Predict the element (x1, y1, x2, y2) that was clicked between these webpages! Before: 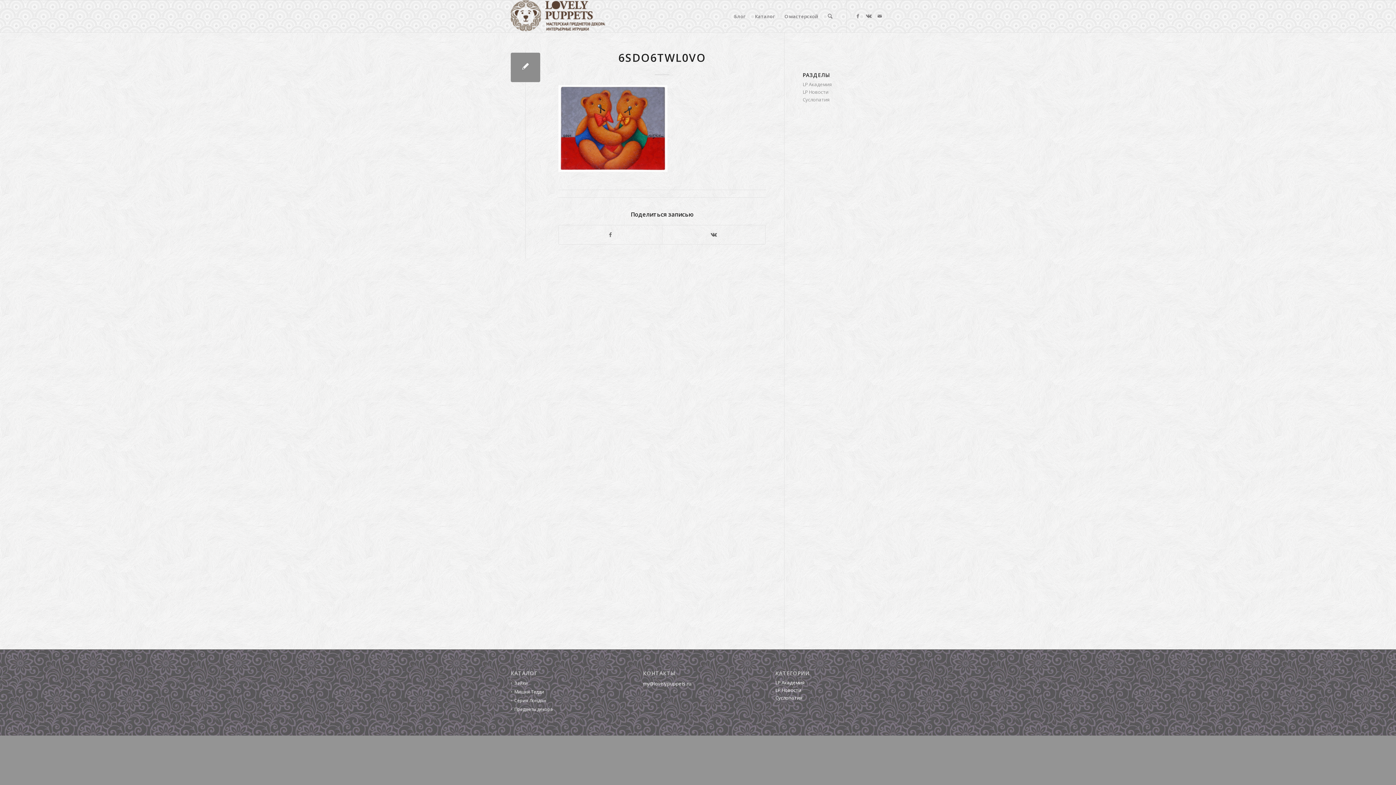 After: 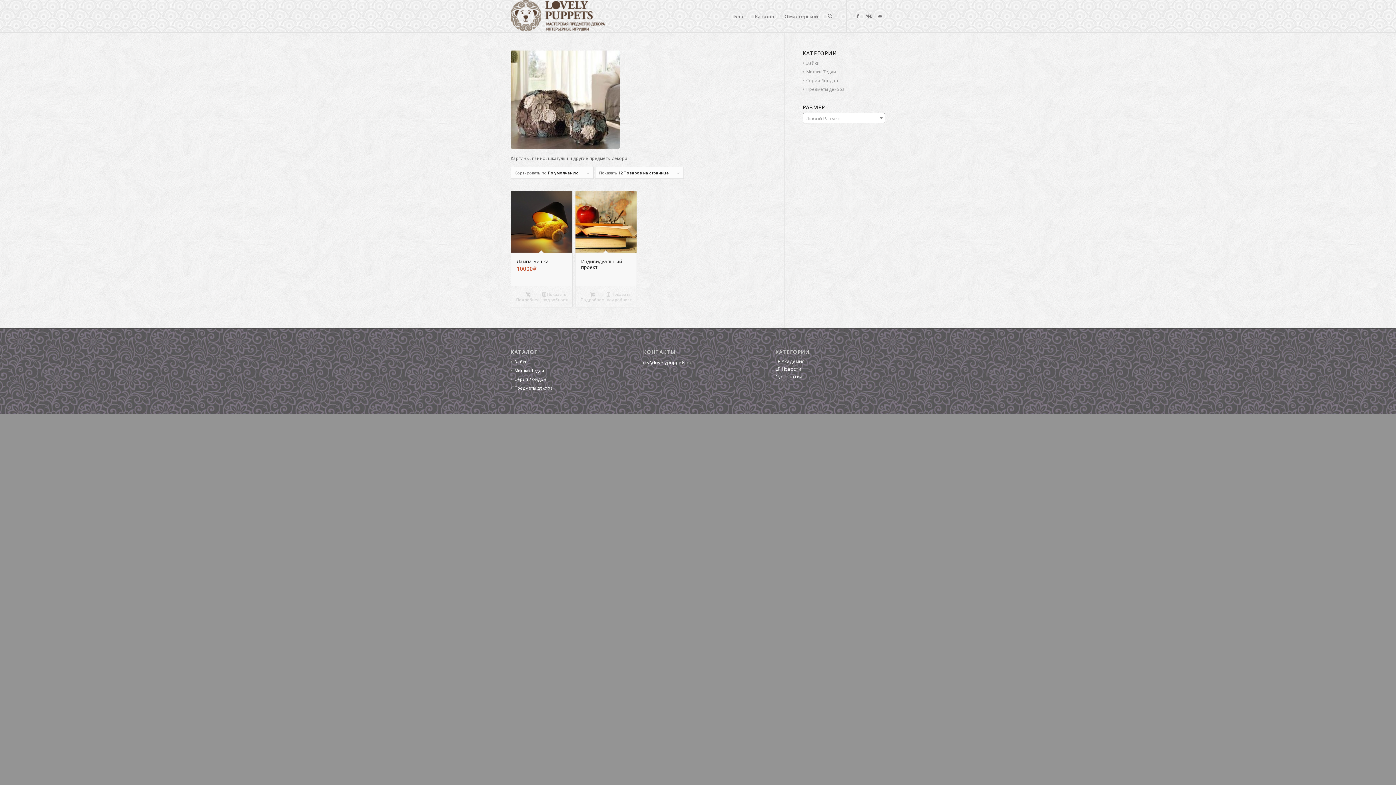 Action: bbox: (511, 706, 553, 712) label: Предметы декора